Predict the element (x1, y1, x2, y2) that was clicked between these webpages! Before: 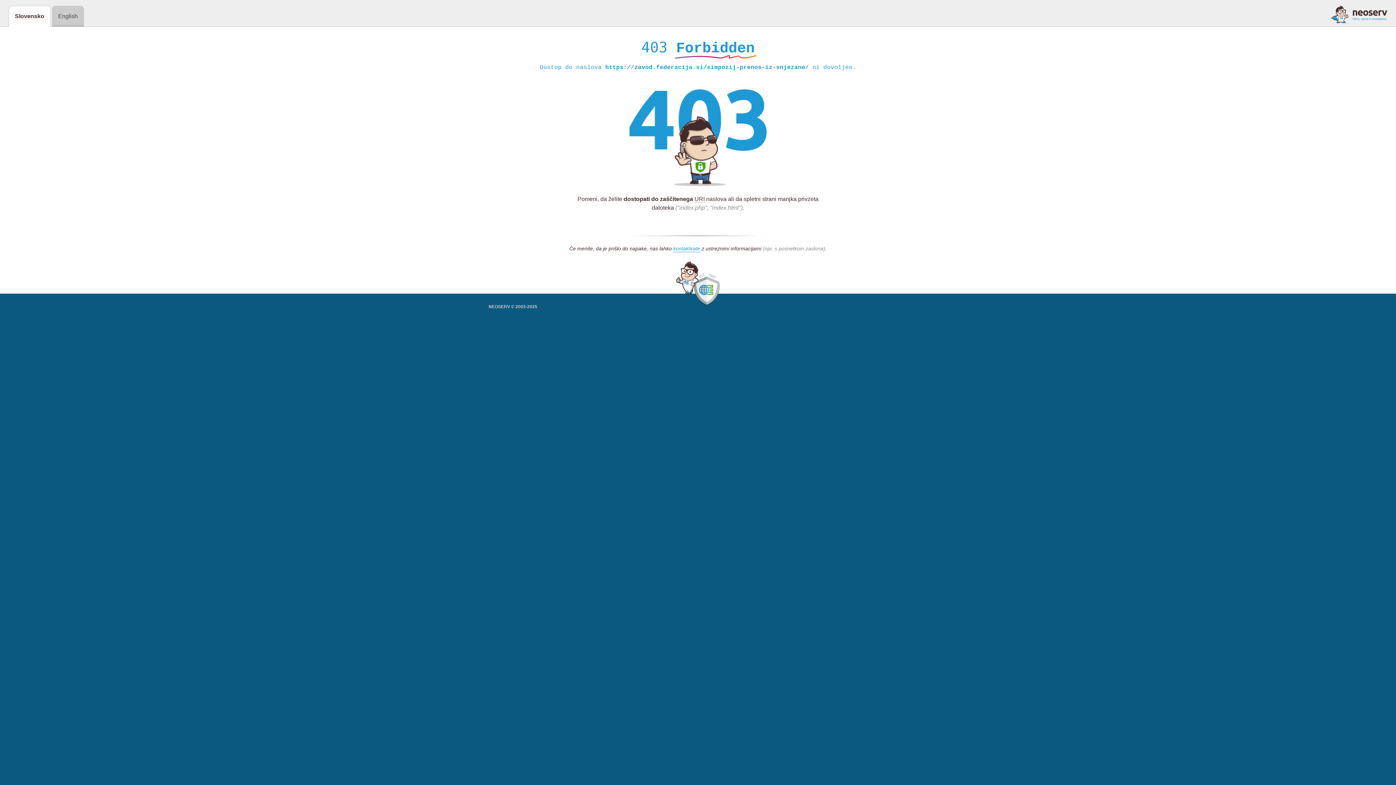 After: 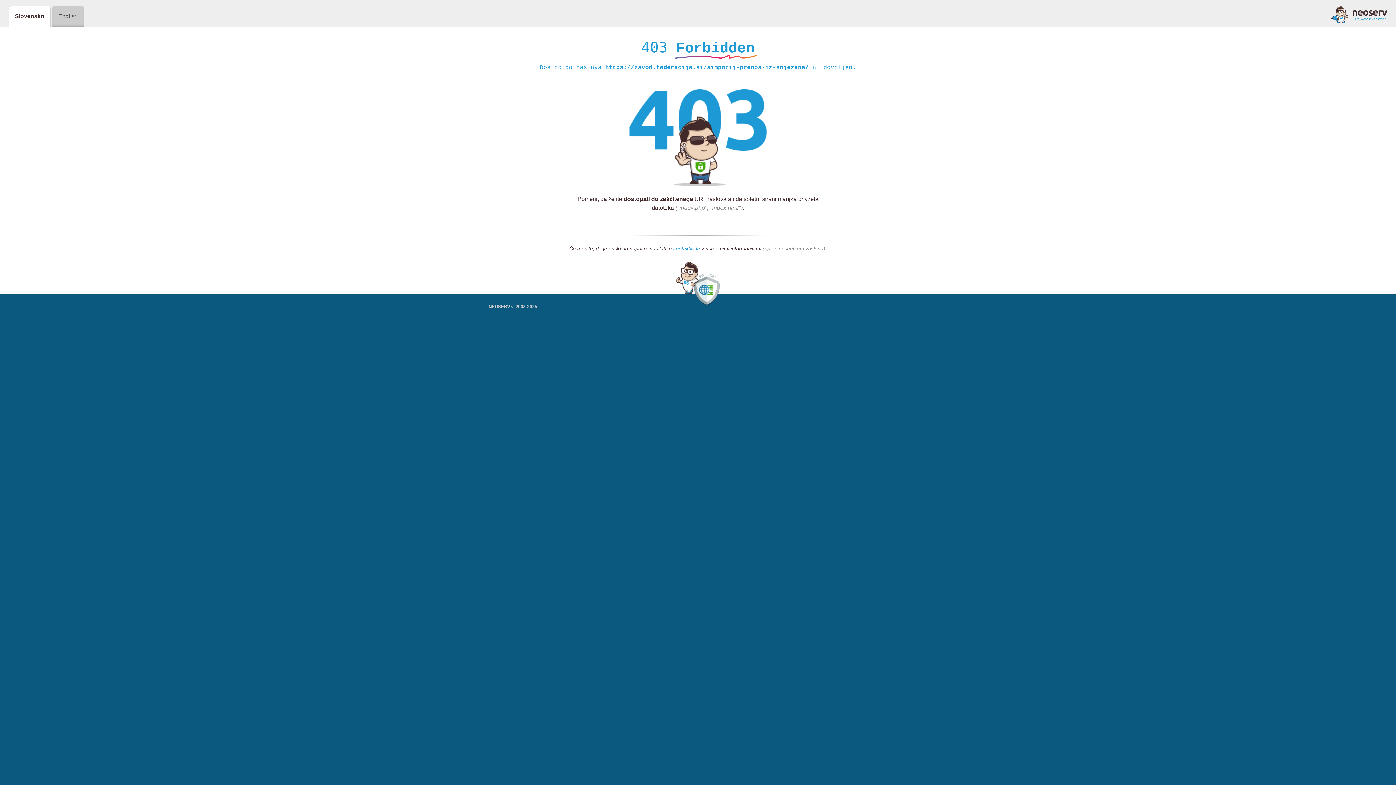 Action: label: kontaktirate bbox: (673, 245, 700, 252)